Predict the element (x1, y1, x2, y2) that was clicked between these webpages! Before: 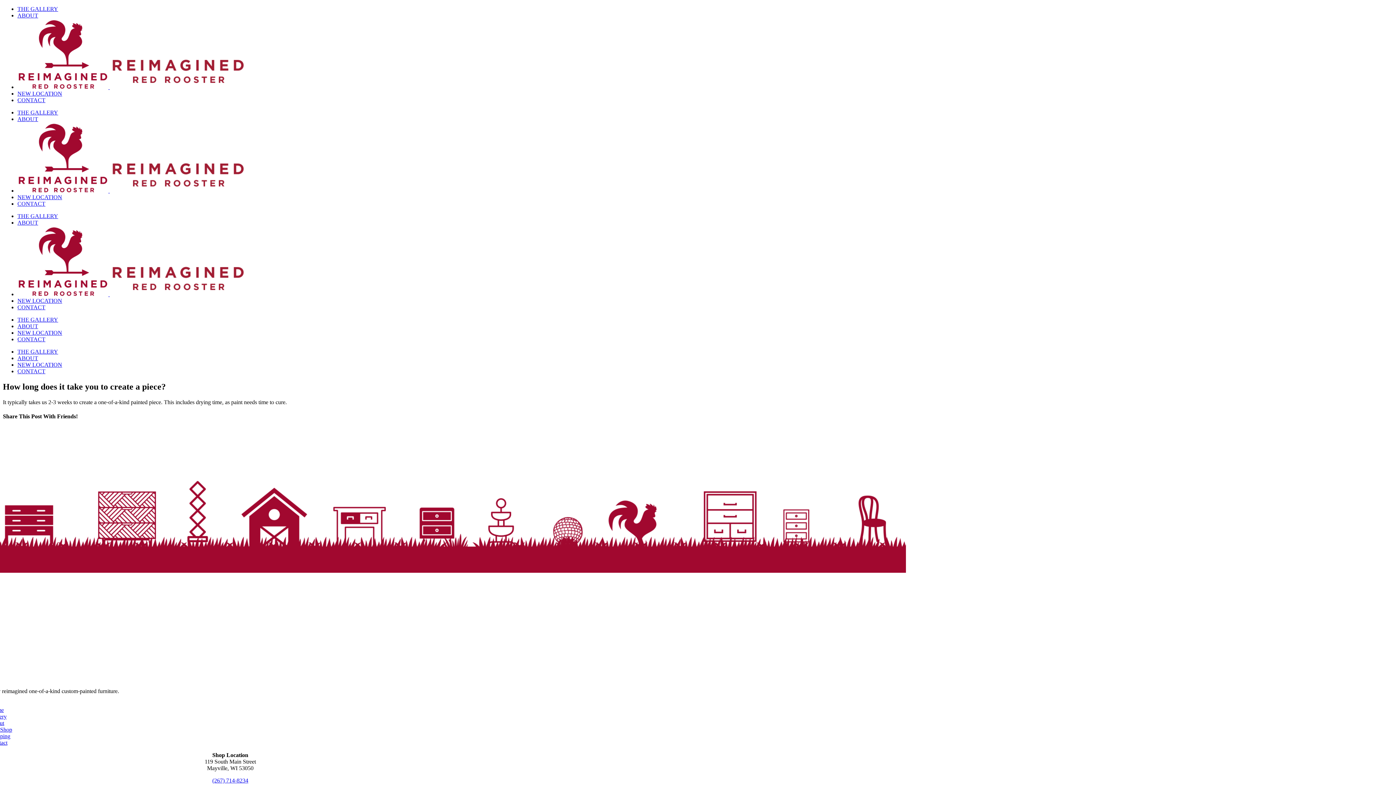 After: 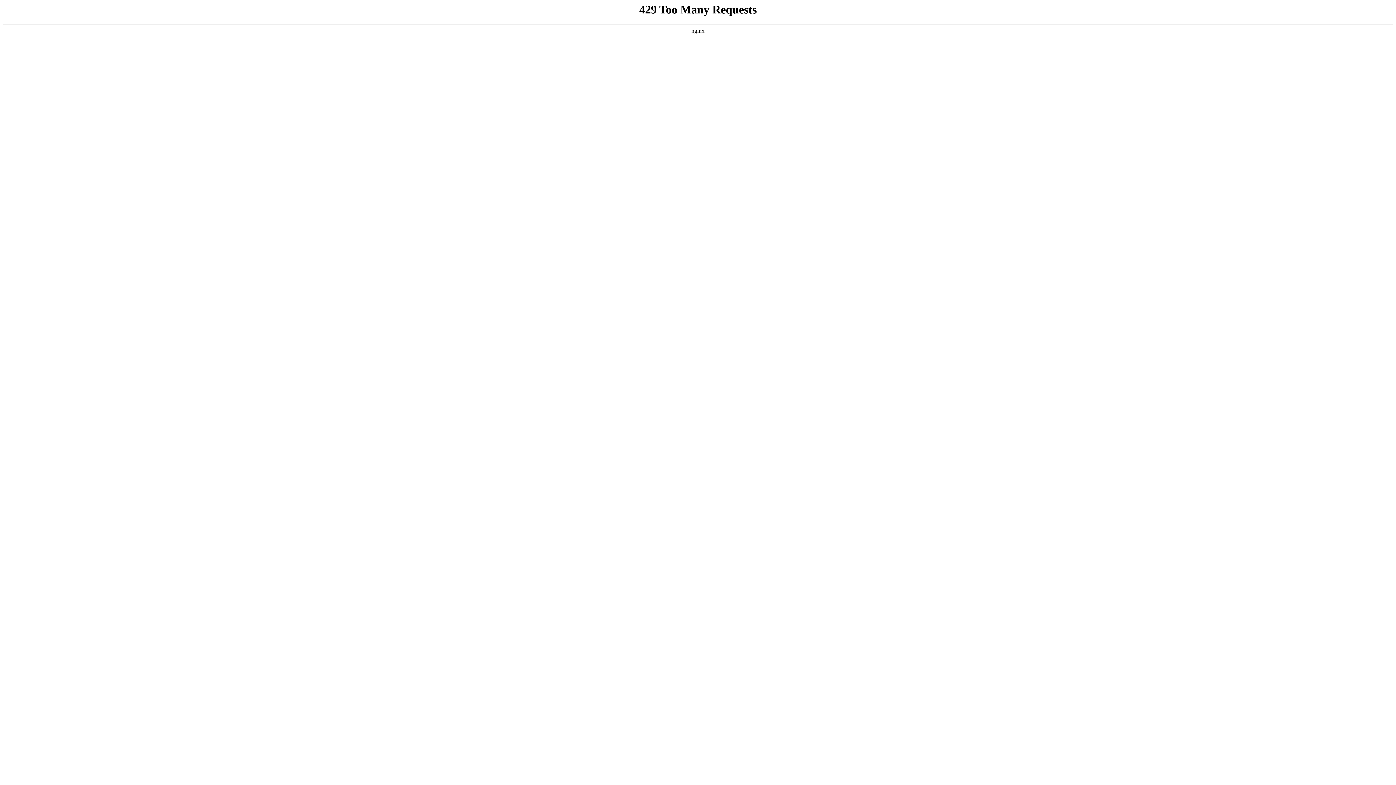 Action: bbox: (17, 336, 45, 342) label: CONTACT